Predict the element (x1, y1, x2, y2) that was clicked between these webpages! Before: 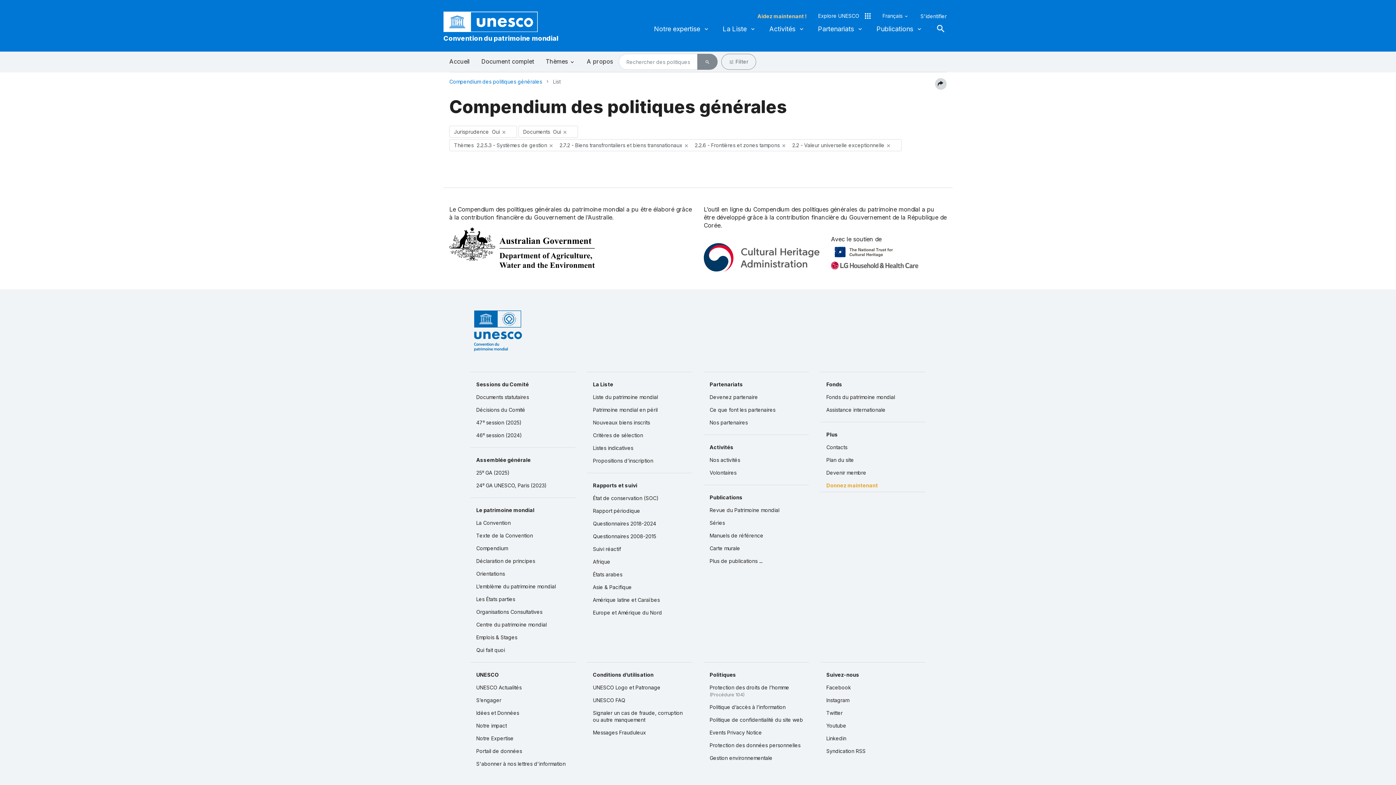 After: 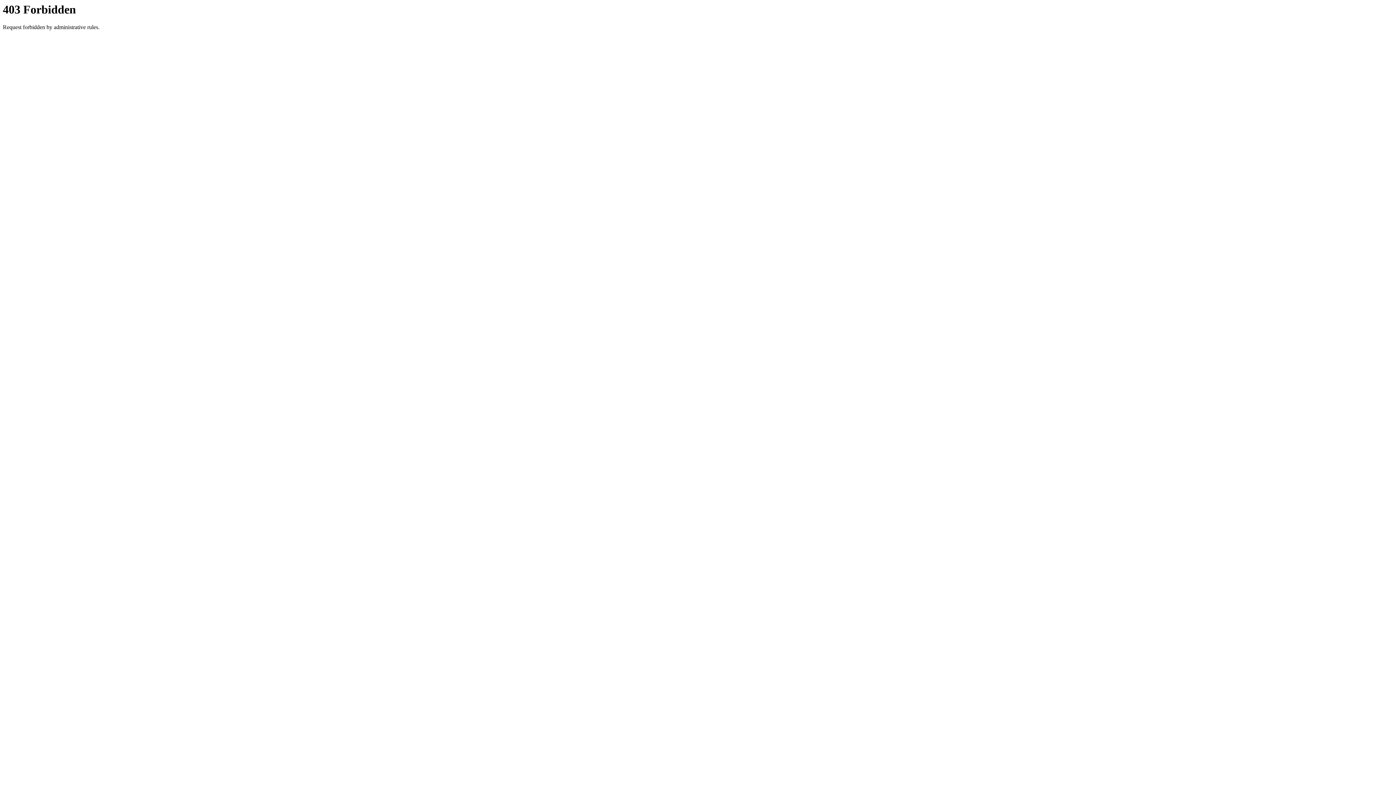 Action: bbox: (470, 732, 575, 745) label: Notre Expertise